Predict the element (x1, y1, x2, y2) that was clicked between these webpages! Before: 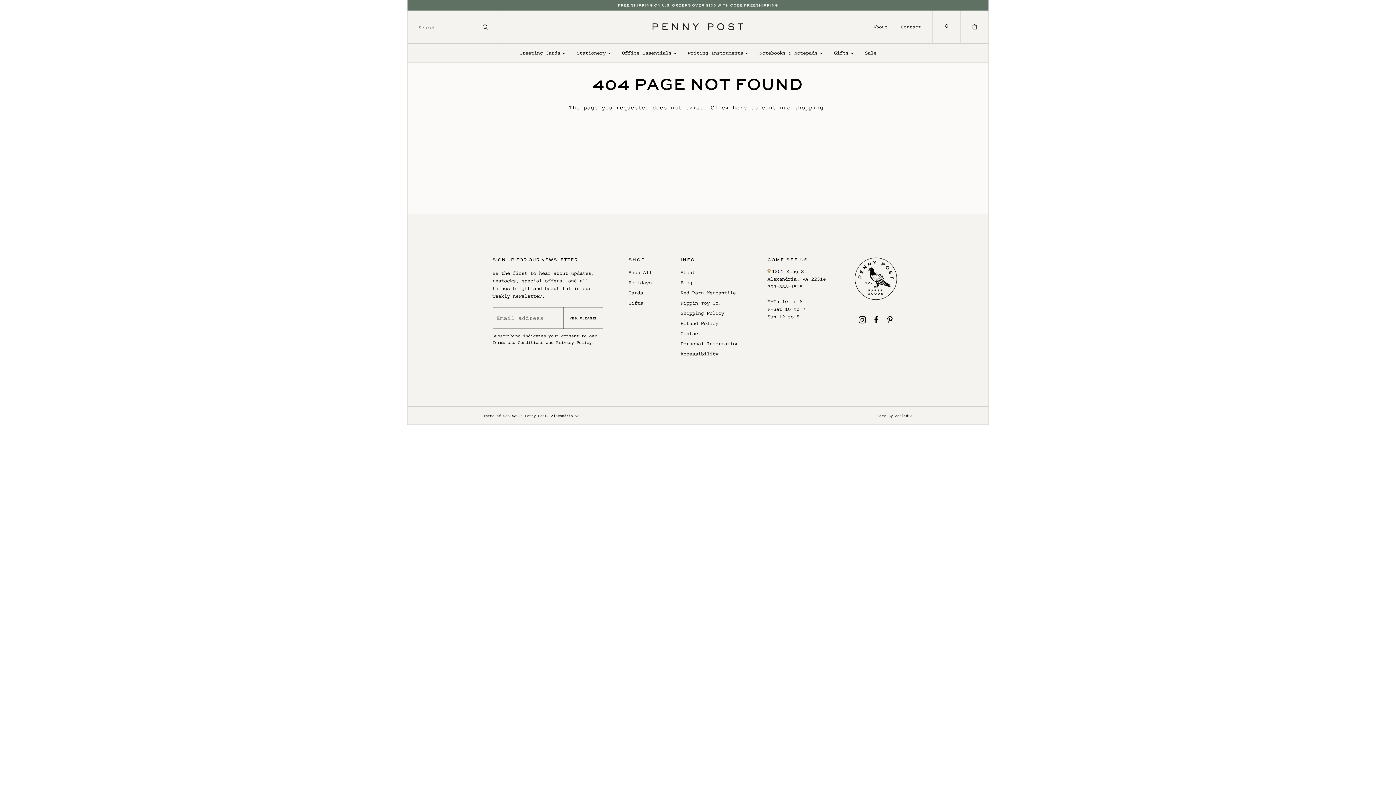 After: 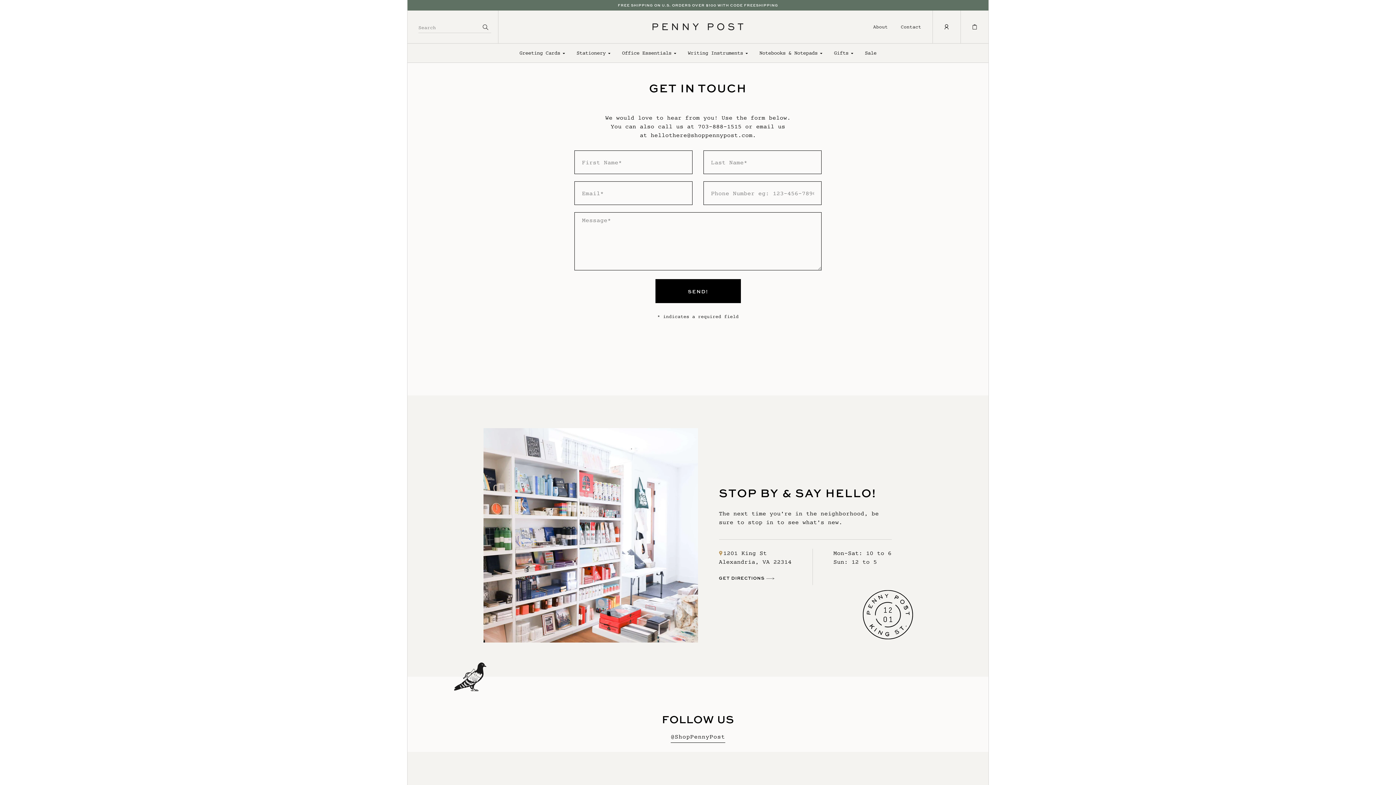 Action: label: Contact bbox: (680, 330, 701, 336)